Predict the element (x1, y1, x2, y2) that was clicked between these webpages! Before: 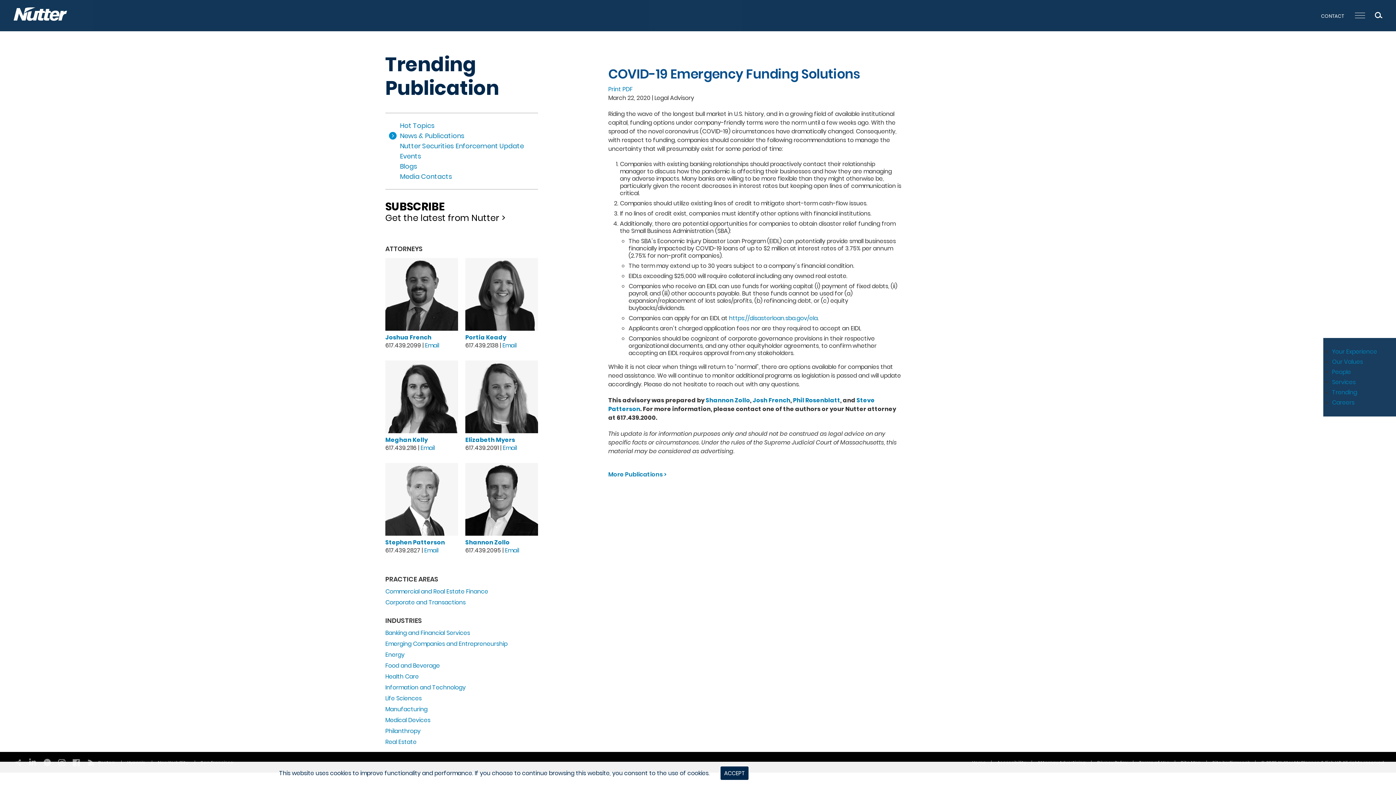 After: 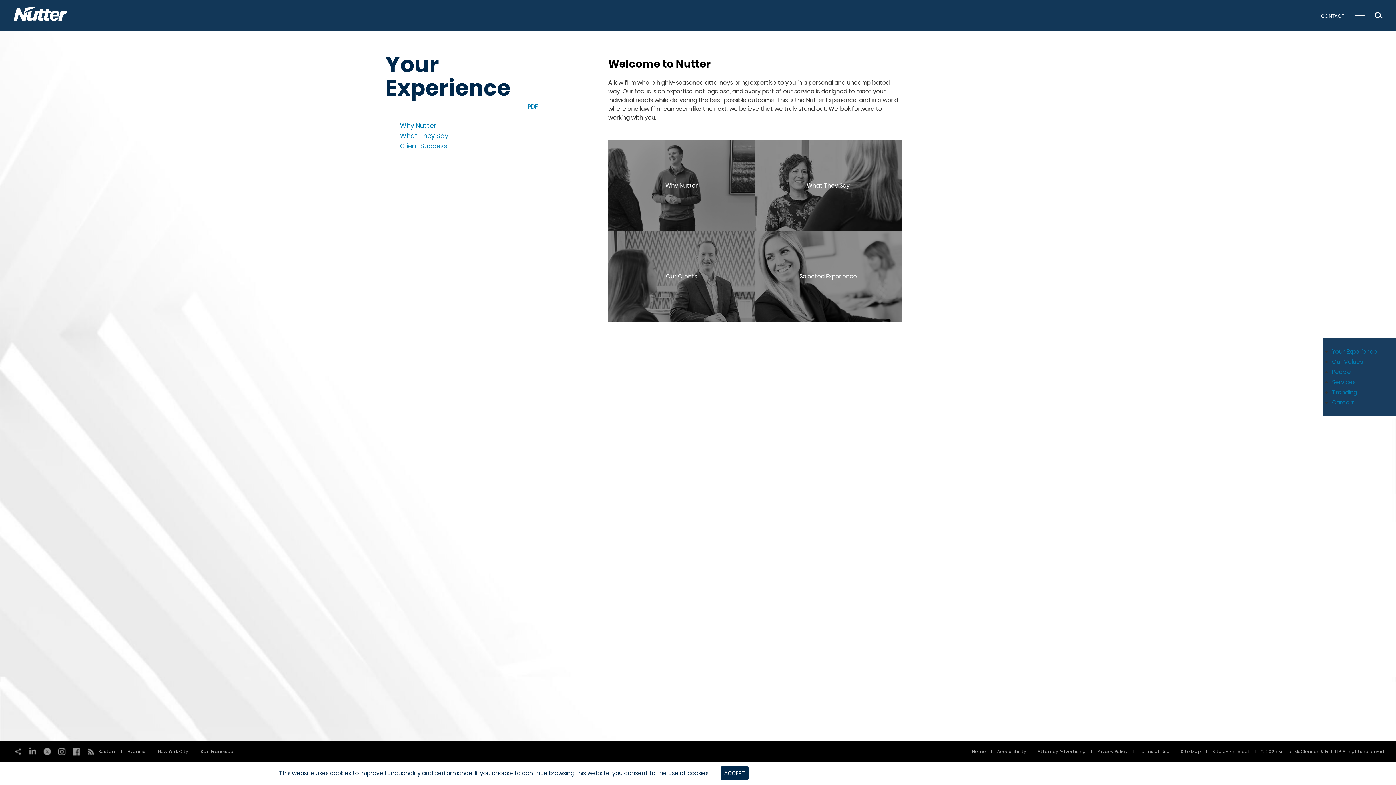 Action: bbox: (1332, 347, 1377, 356) label: Your Experience